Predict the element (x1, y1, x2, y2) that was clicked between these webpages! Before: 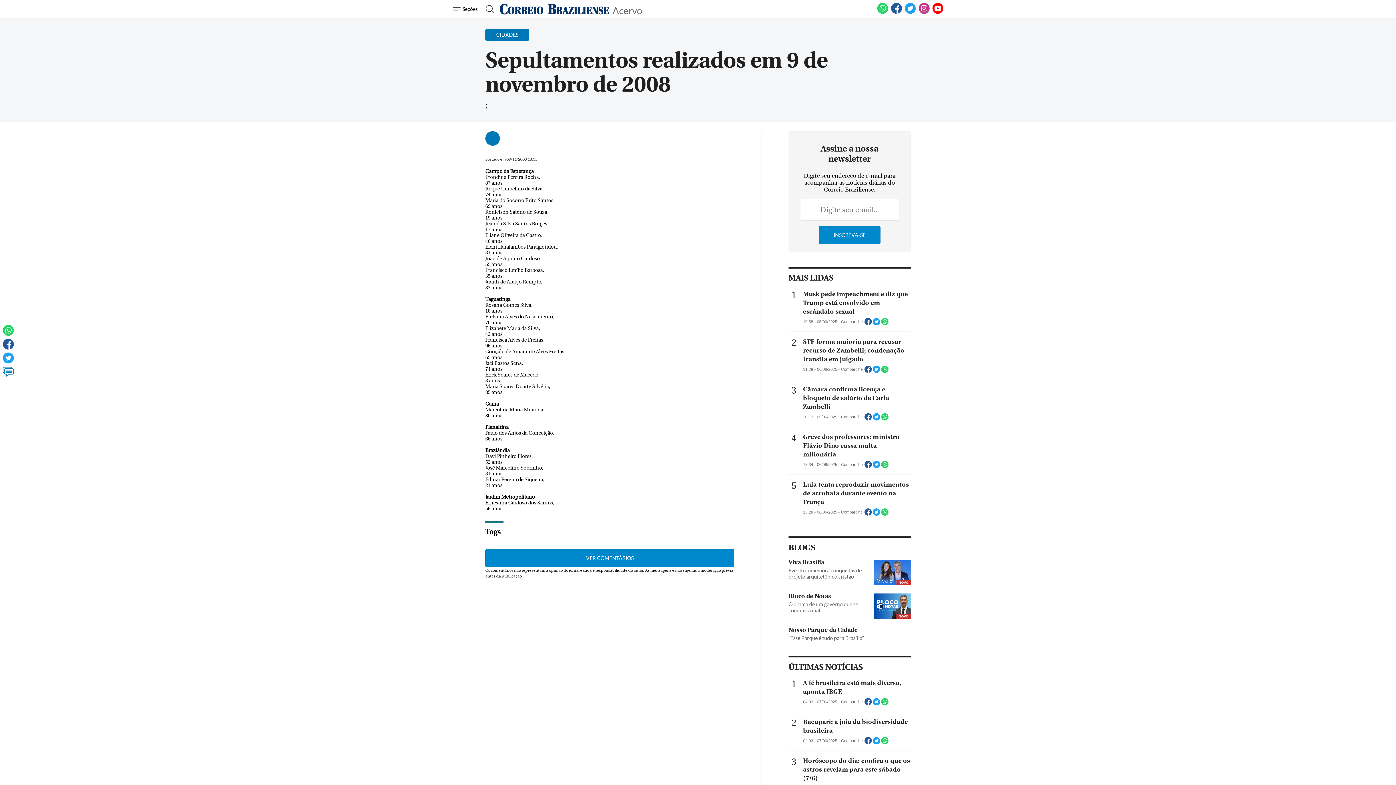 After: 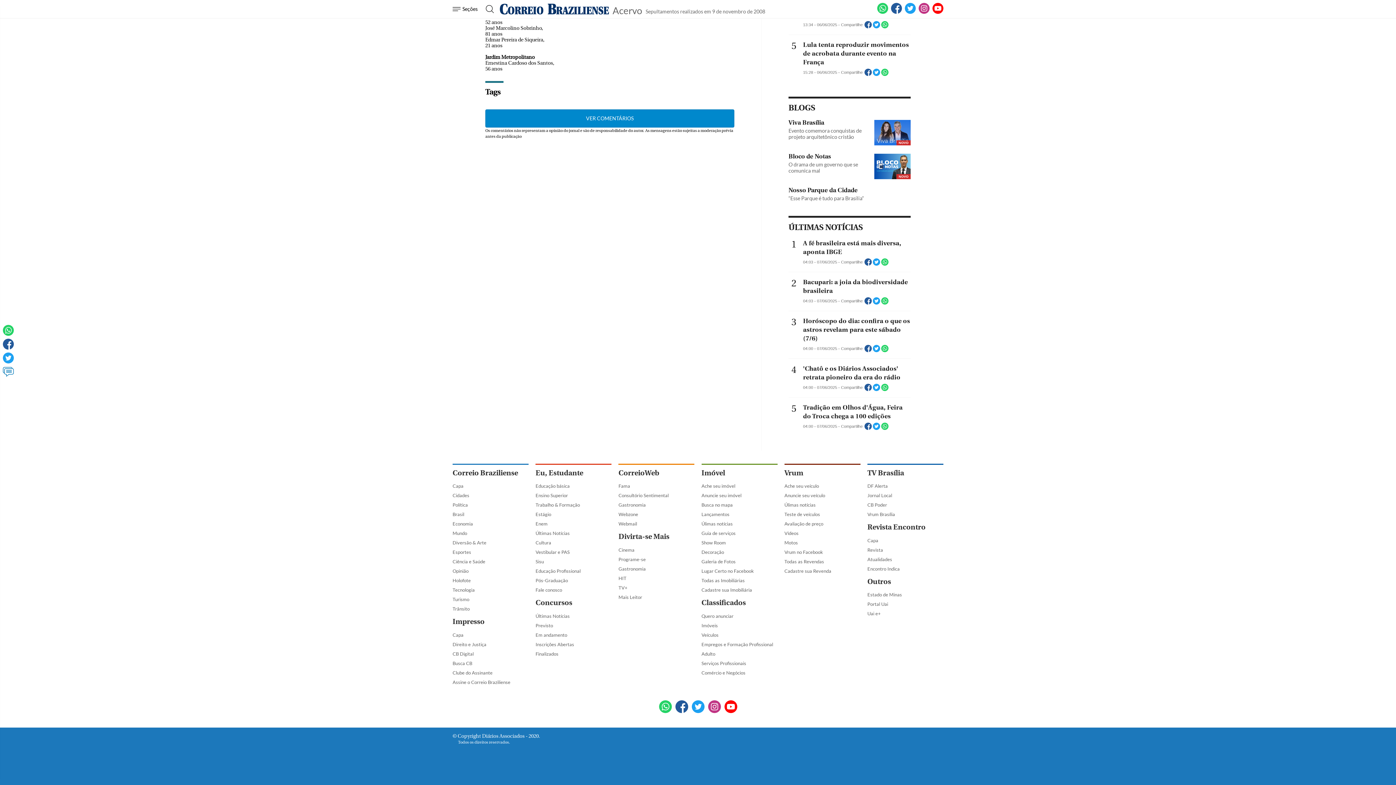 Action: bbox: (2, 371, 13, 379)